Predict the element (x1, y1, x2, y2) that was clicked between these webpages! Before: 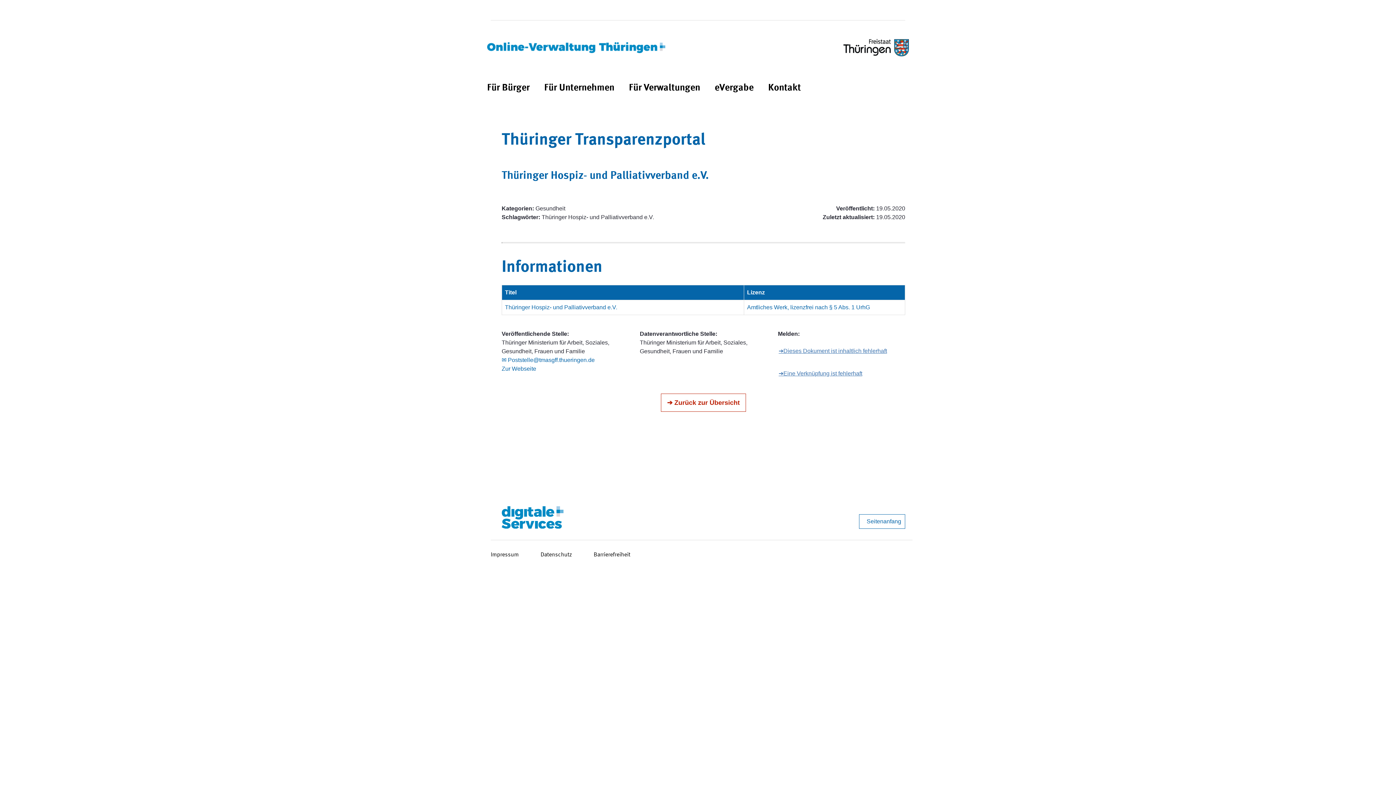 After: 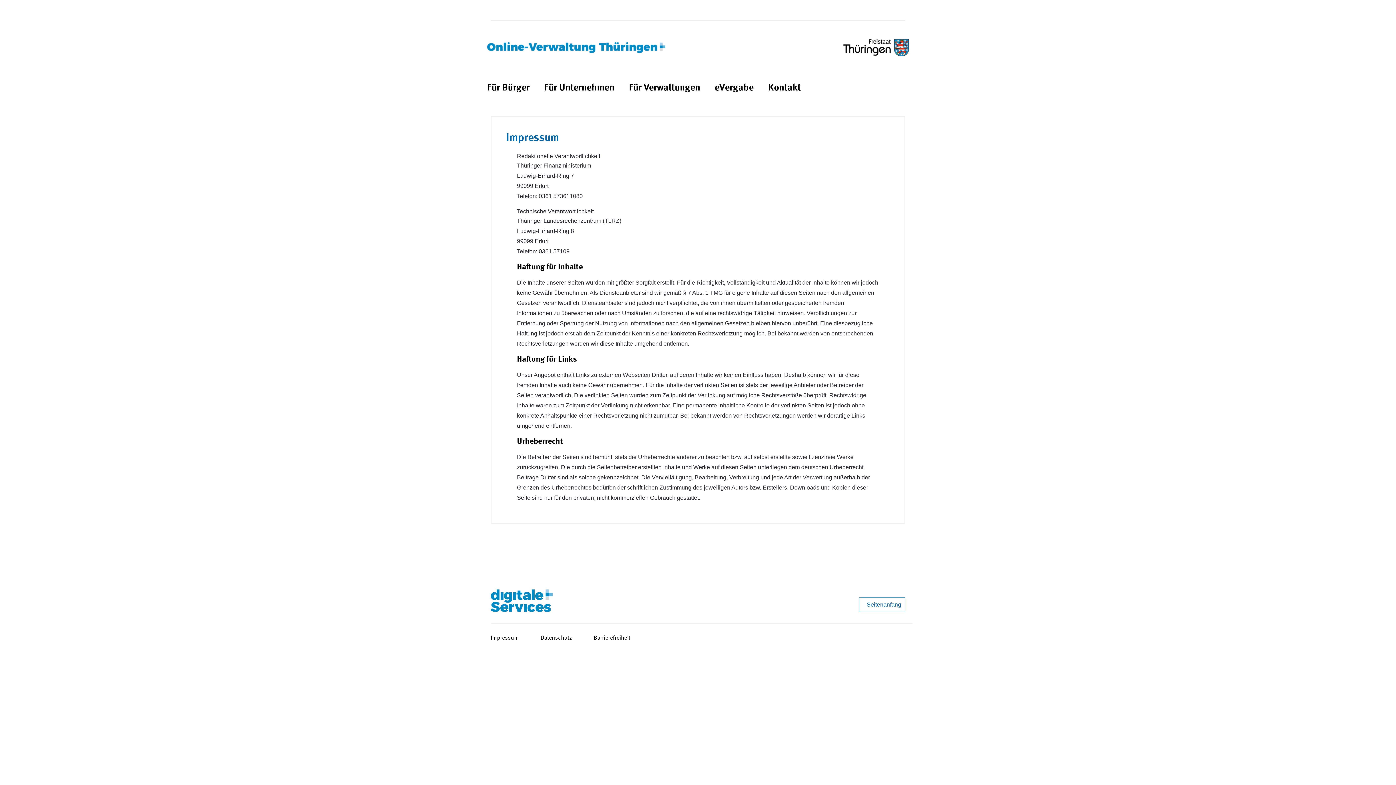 Action: label: Impressum bbox: (490, 551, 518, 559)